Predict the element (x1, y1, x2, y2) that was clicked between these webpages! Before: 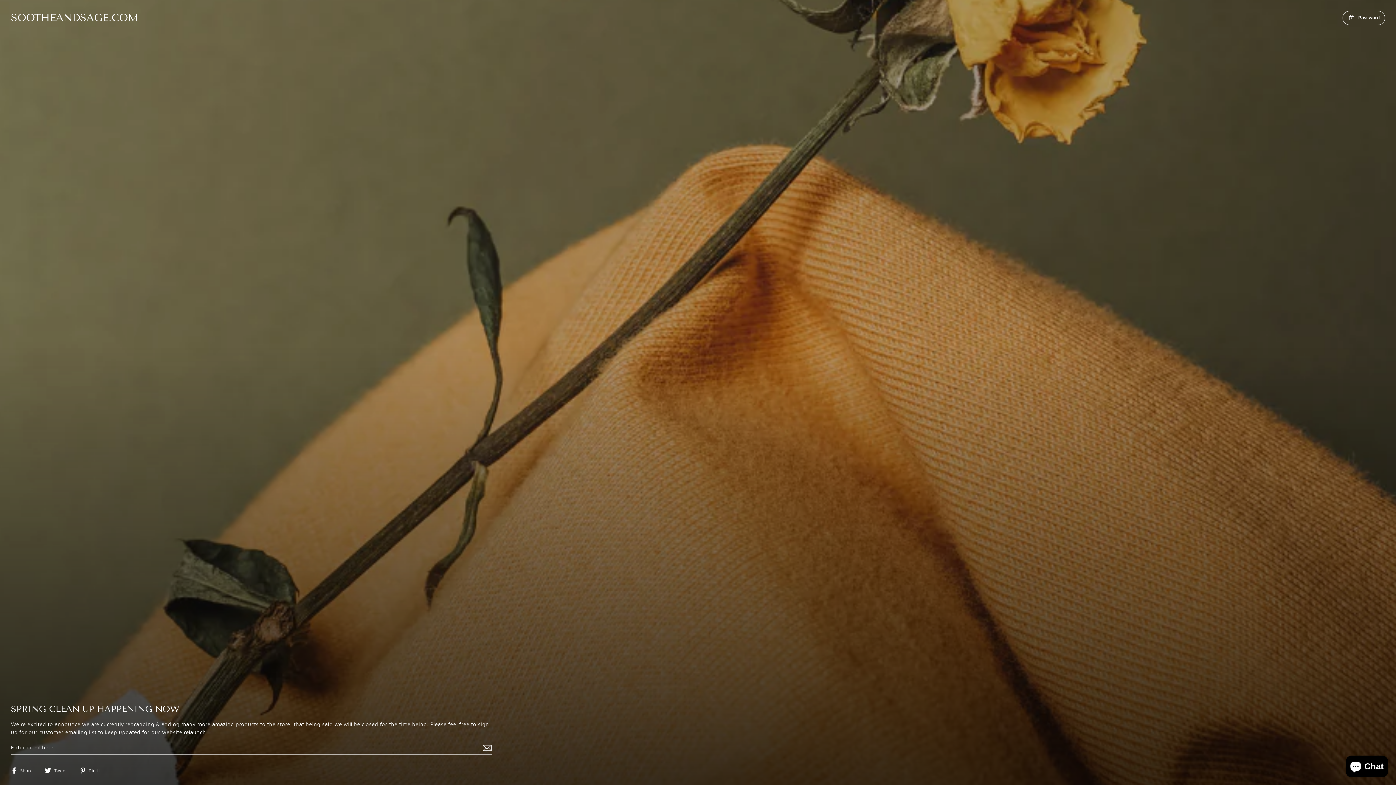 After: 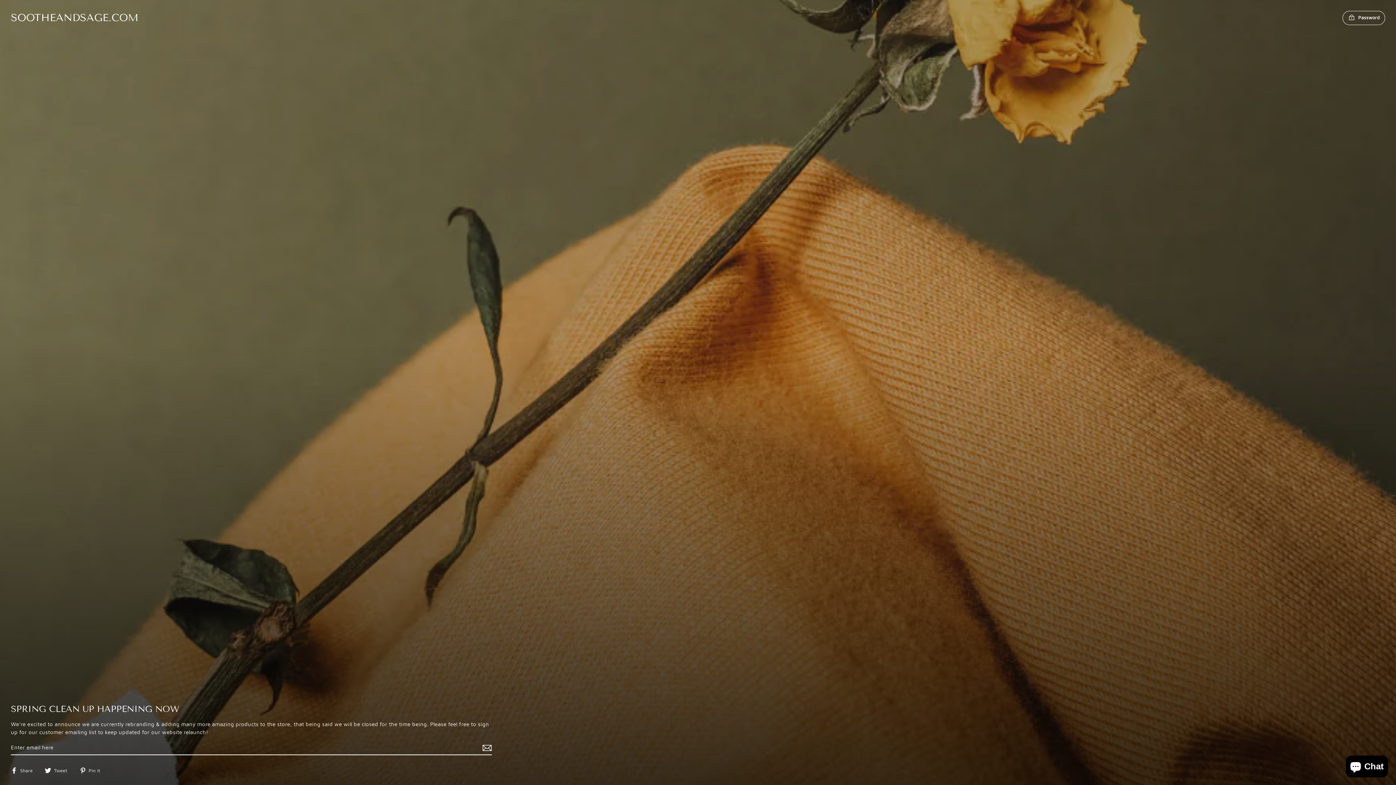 Action: label:  Pin it
Pin on Pinterest bbox: (79, 766, 105, 774)